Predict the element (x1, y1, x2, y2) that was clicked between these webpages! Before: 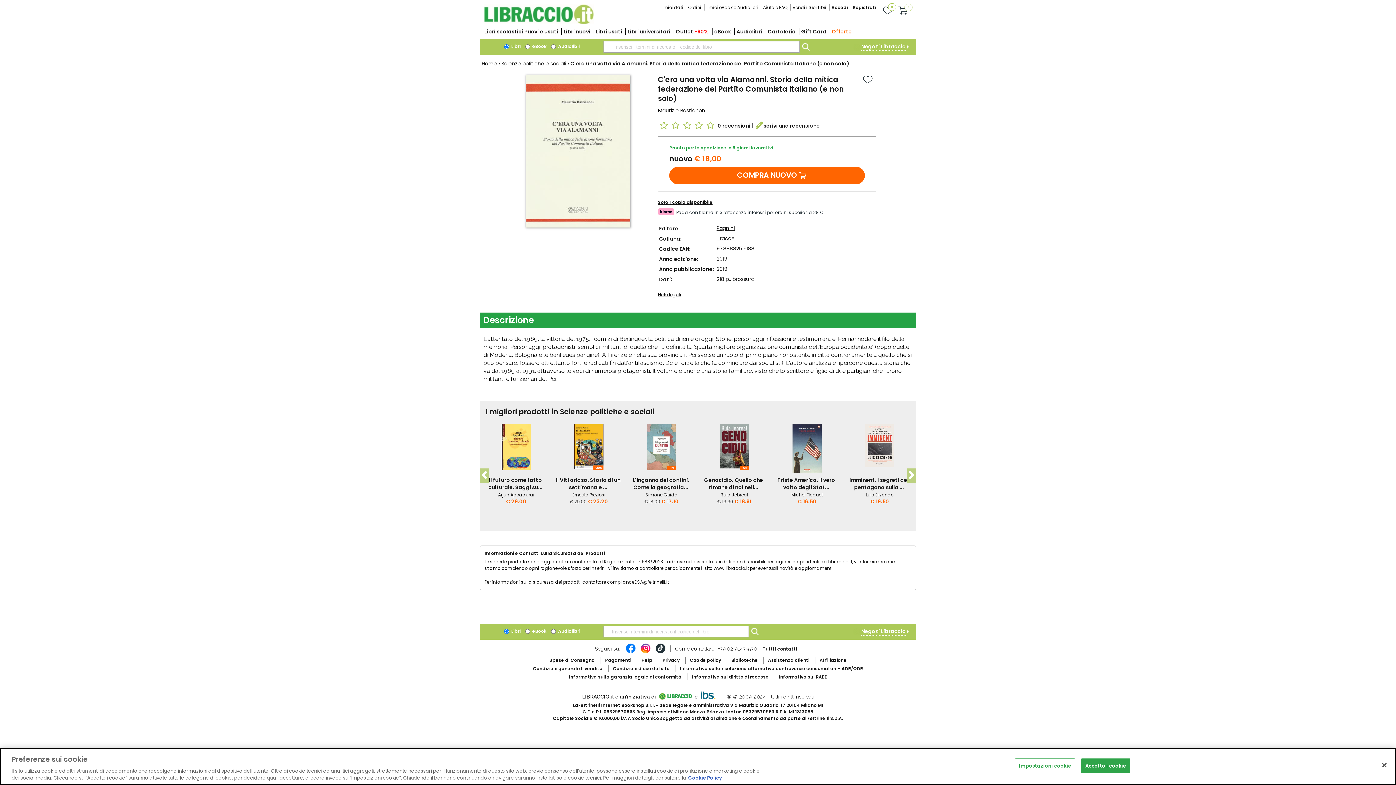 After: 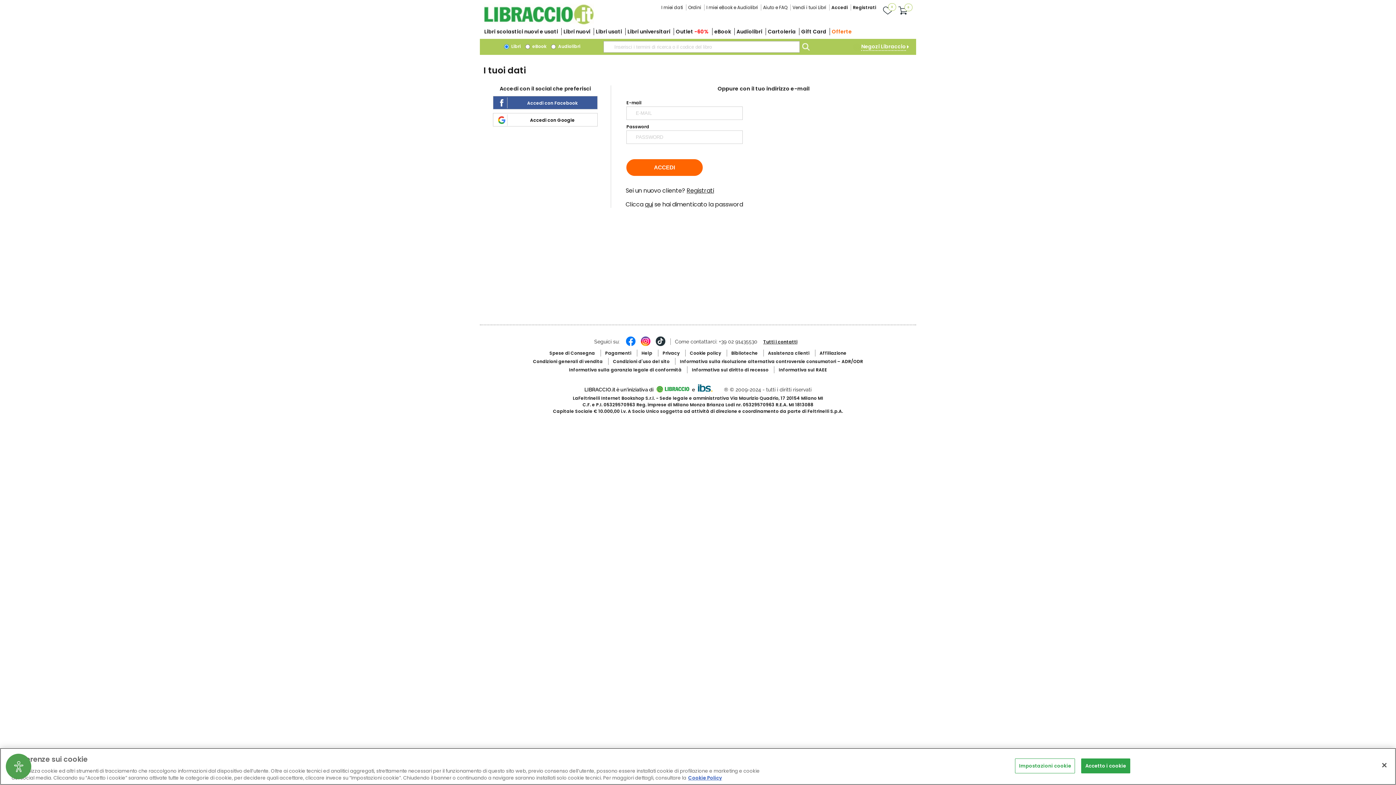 Action: bbox: (659, 3, 685, 12) label: I miei dati